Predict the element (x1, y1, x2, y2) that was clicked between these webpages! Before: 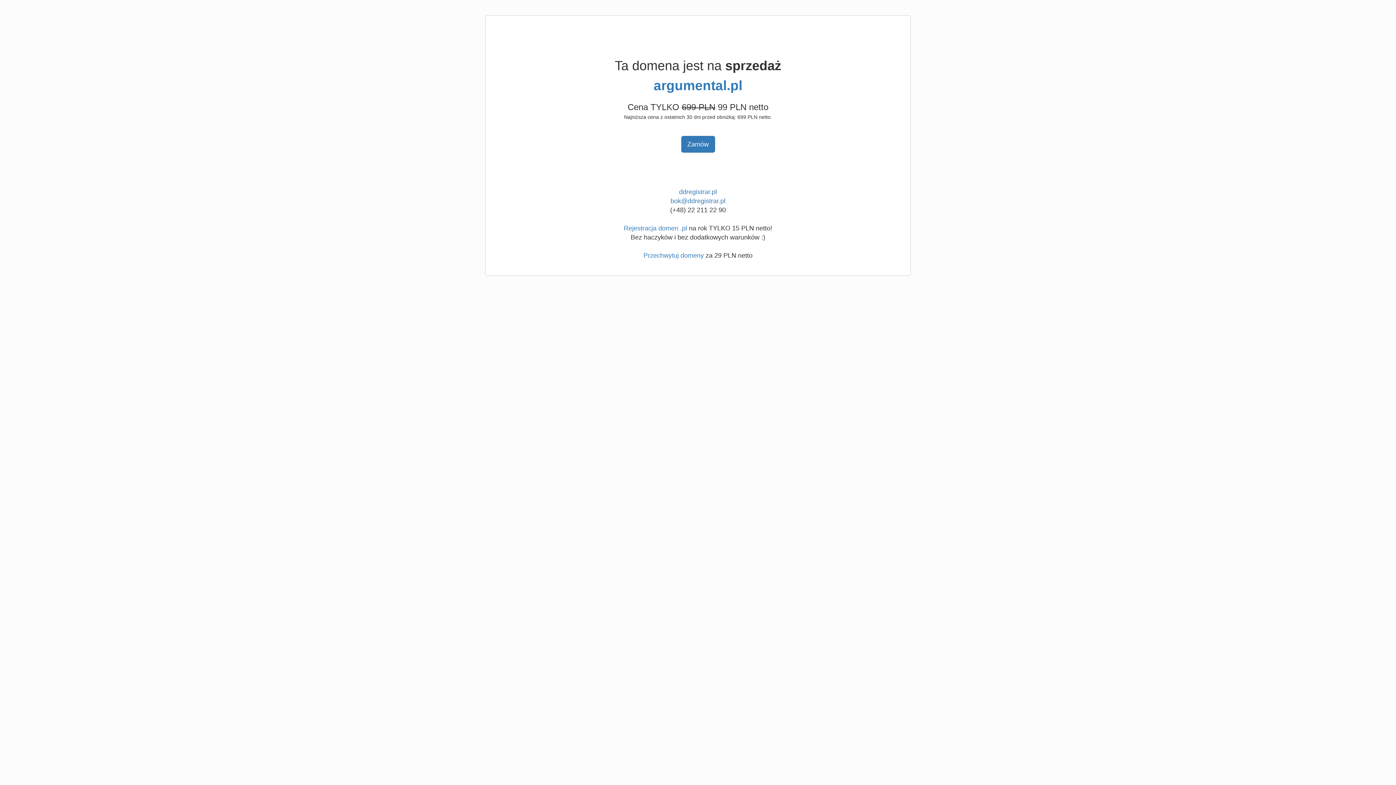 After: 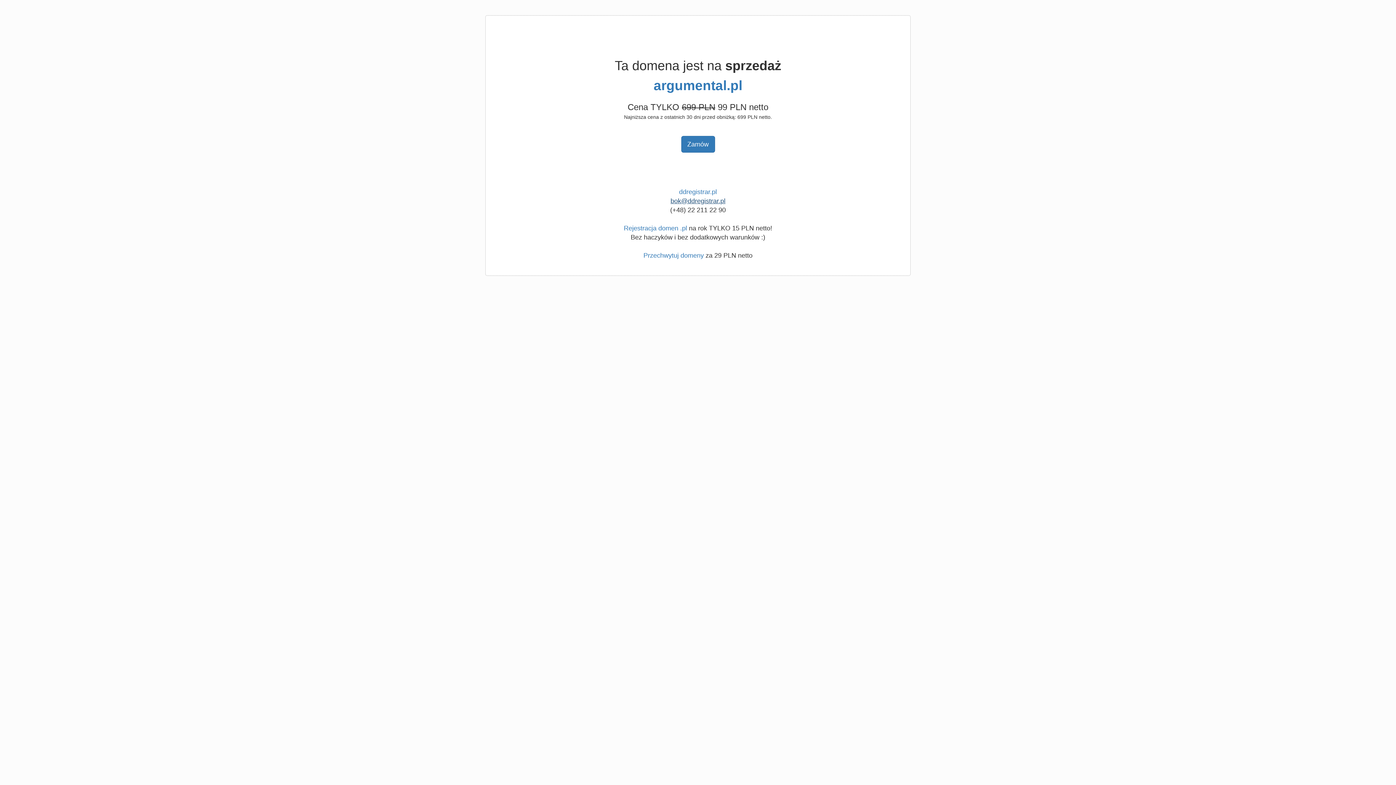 Action: bbox: (670, 197, 725, 204) label: bok@ddregistrar.pl